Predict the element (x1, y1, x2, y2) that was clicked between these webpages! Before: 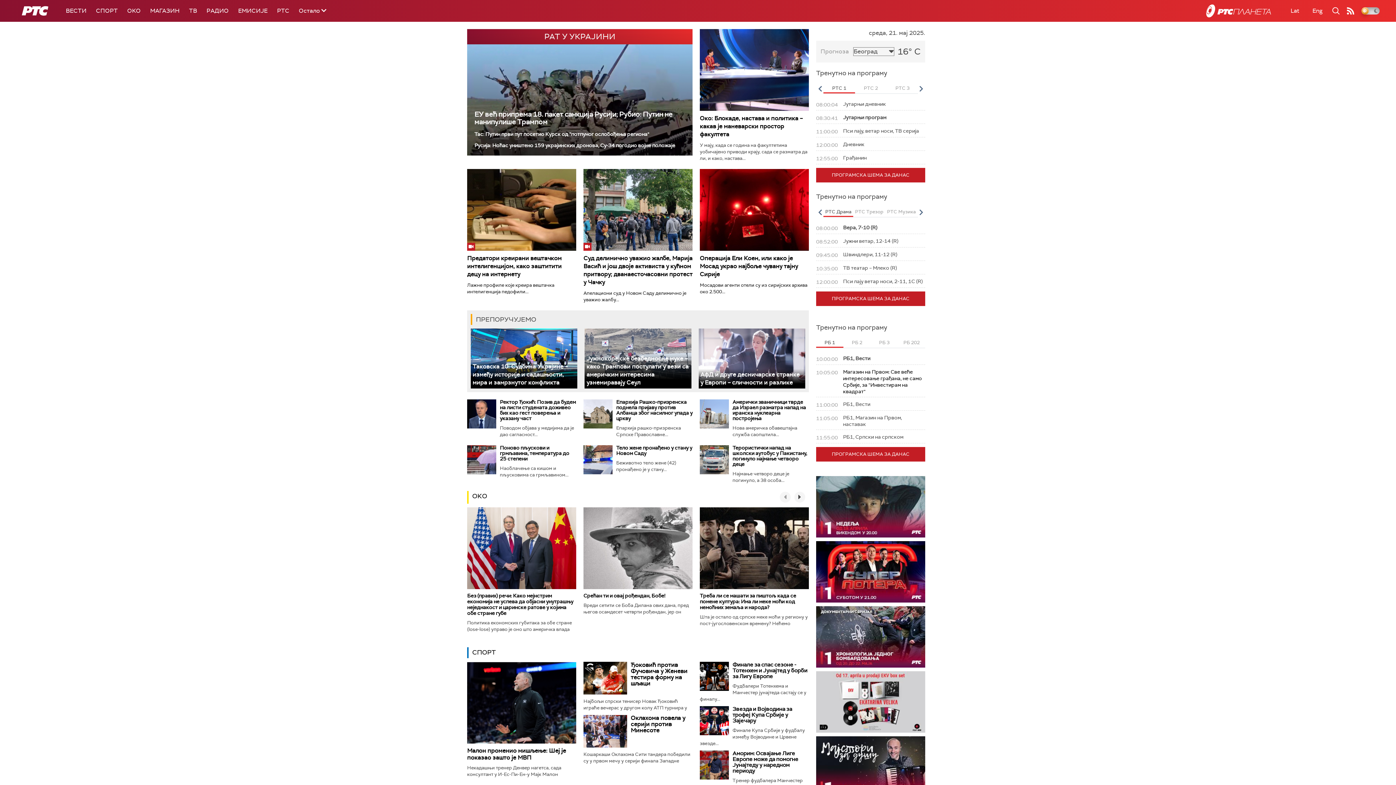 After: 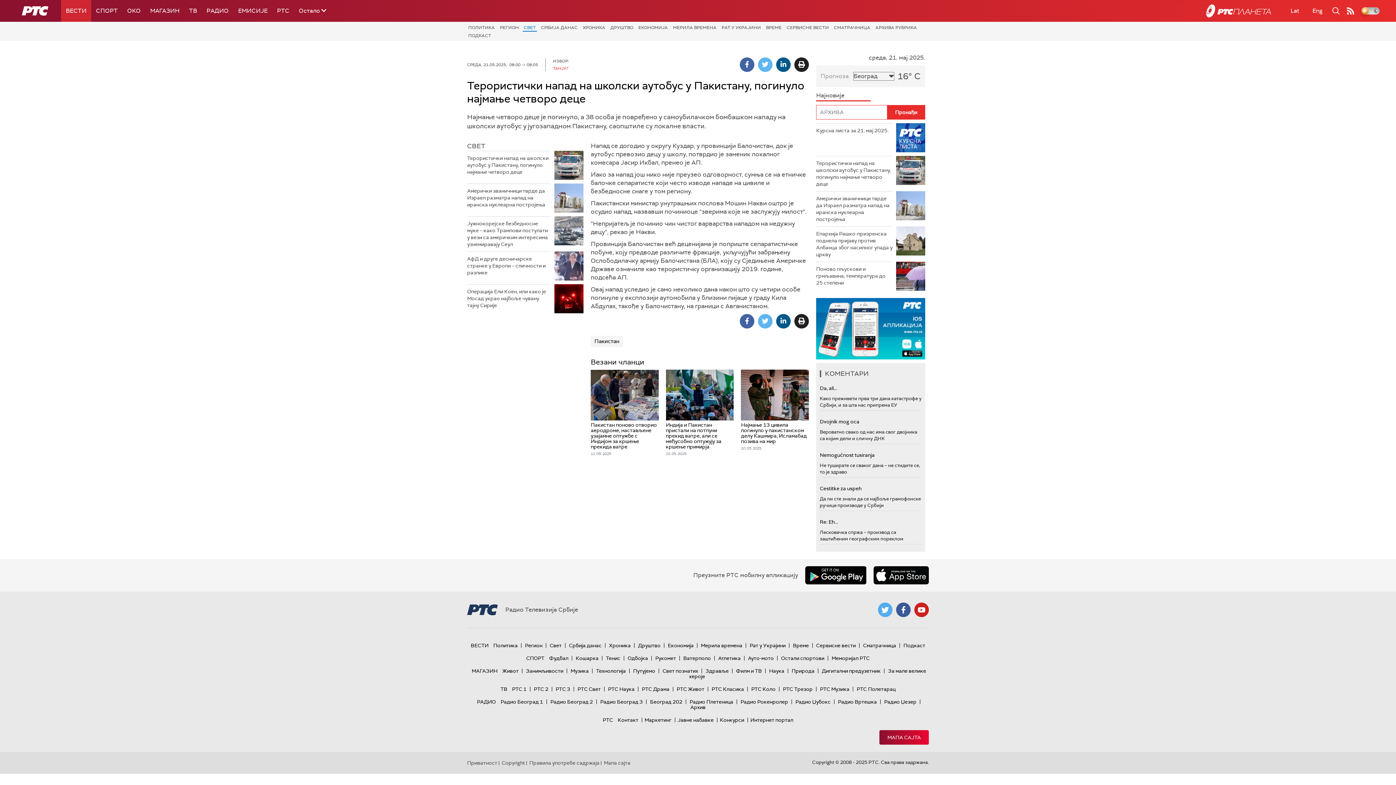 Action: bbox: (700, 445, 729, 474)